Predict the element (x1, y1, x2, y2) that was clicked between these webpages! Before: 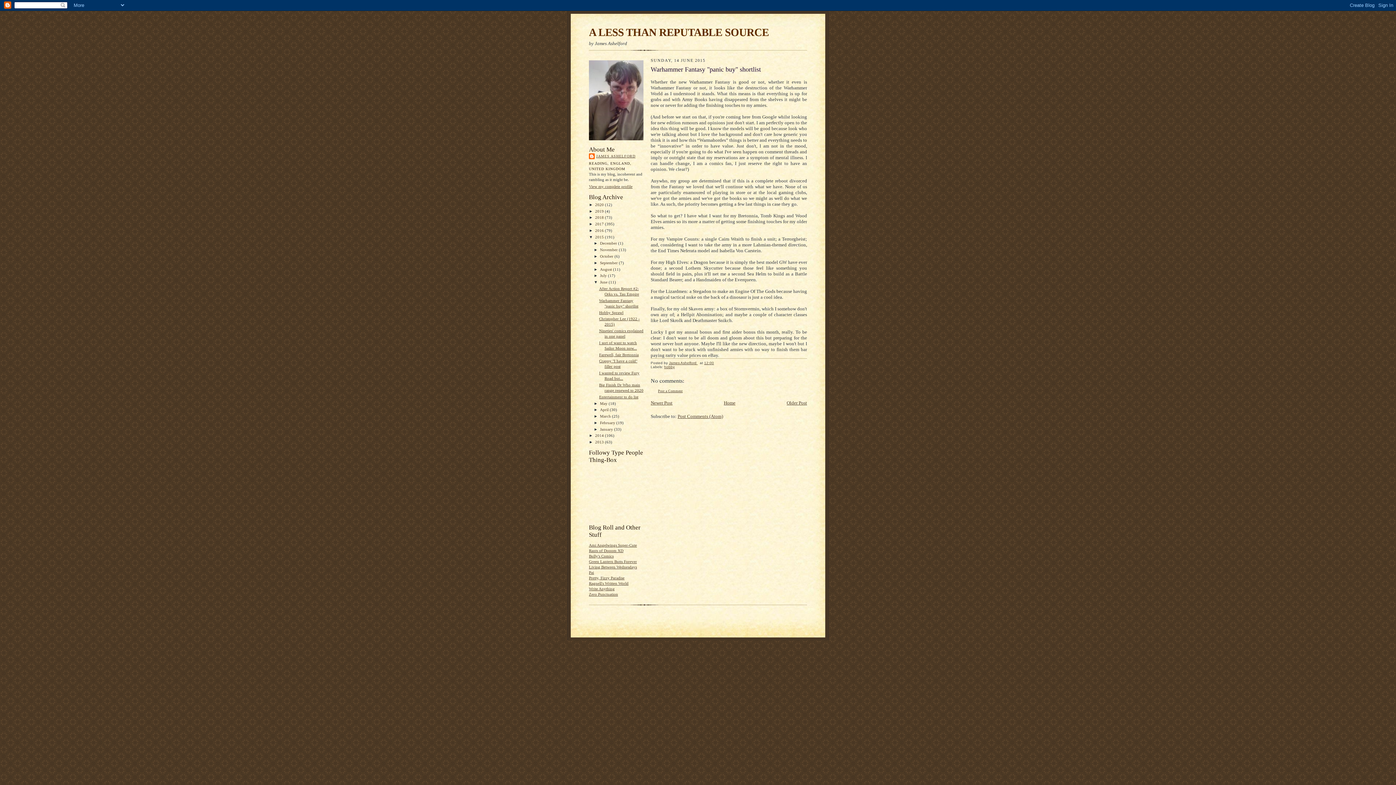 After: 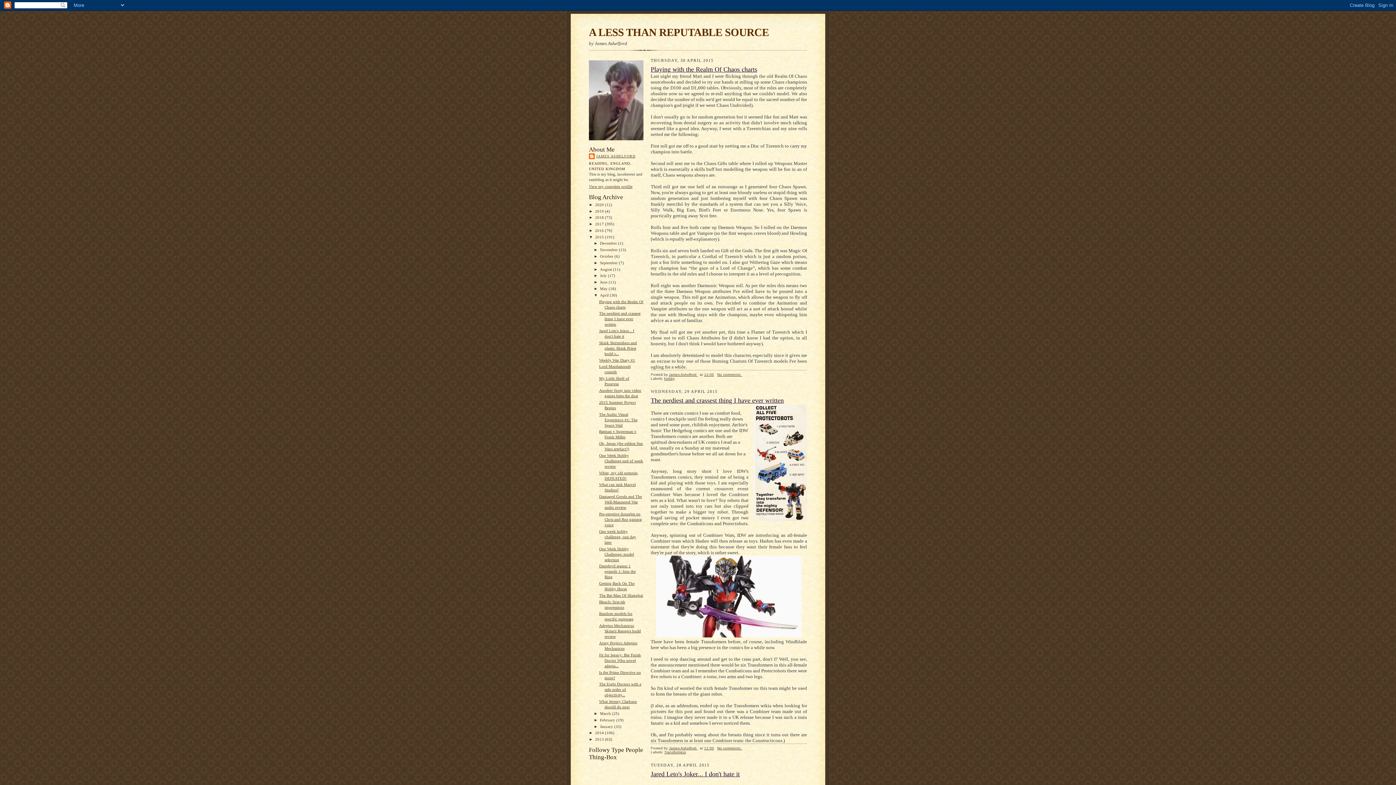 Action: label: April  bbox: (600, 407, 609, 412)